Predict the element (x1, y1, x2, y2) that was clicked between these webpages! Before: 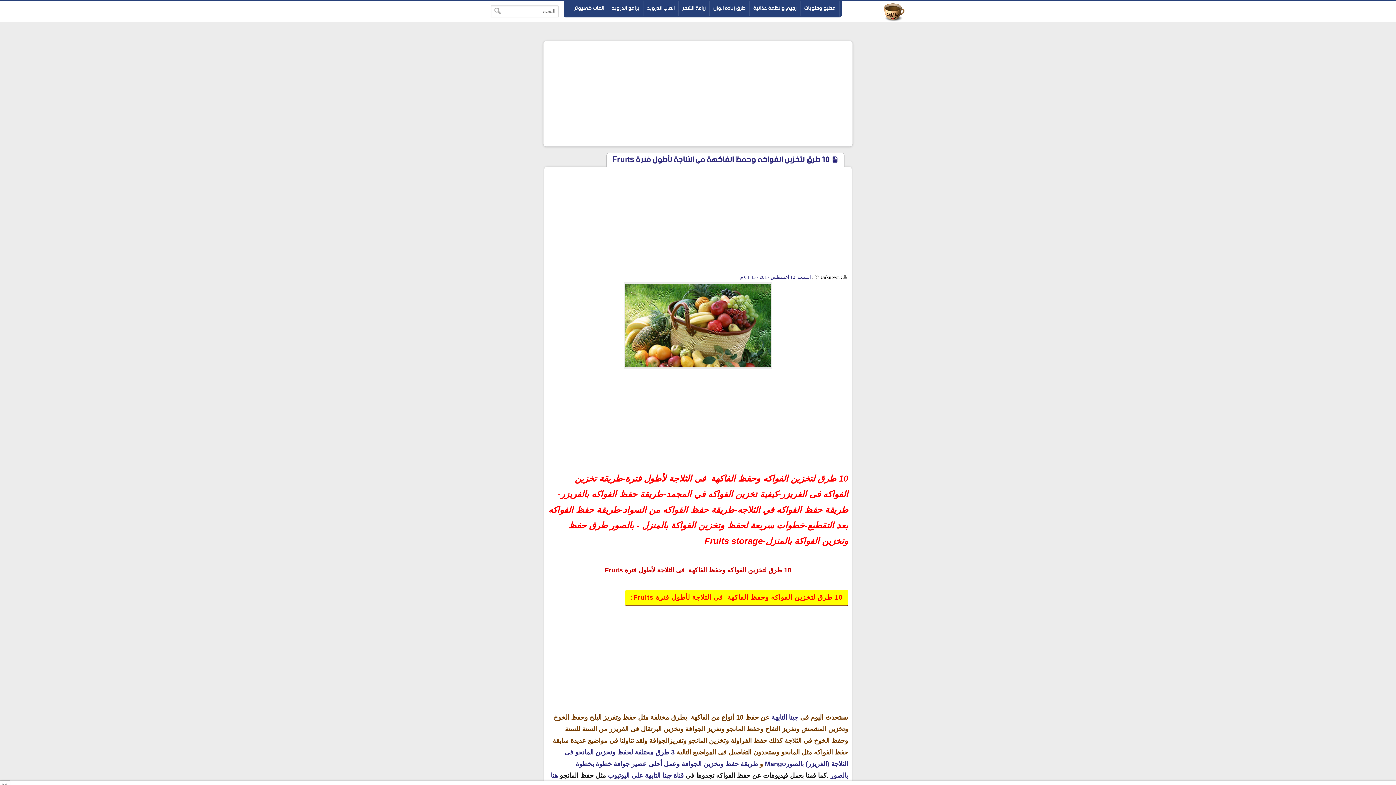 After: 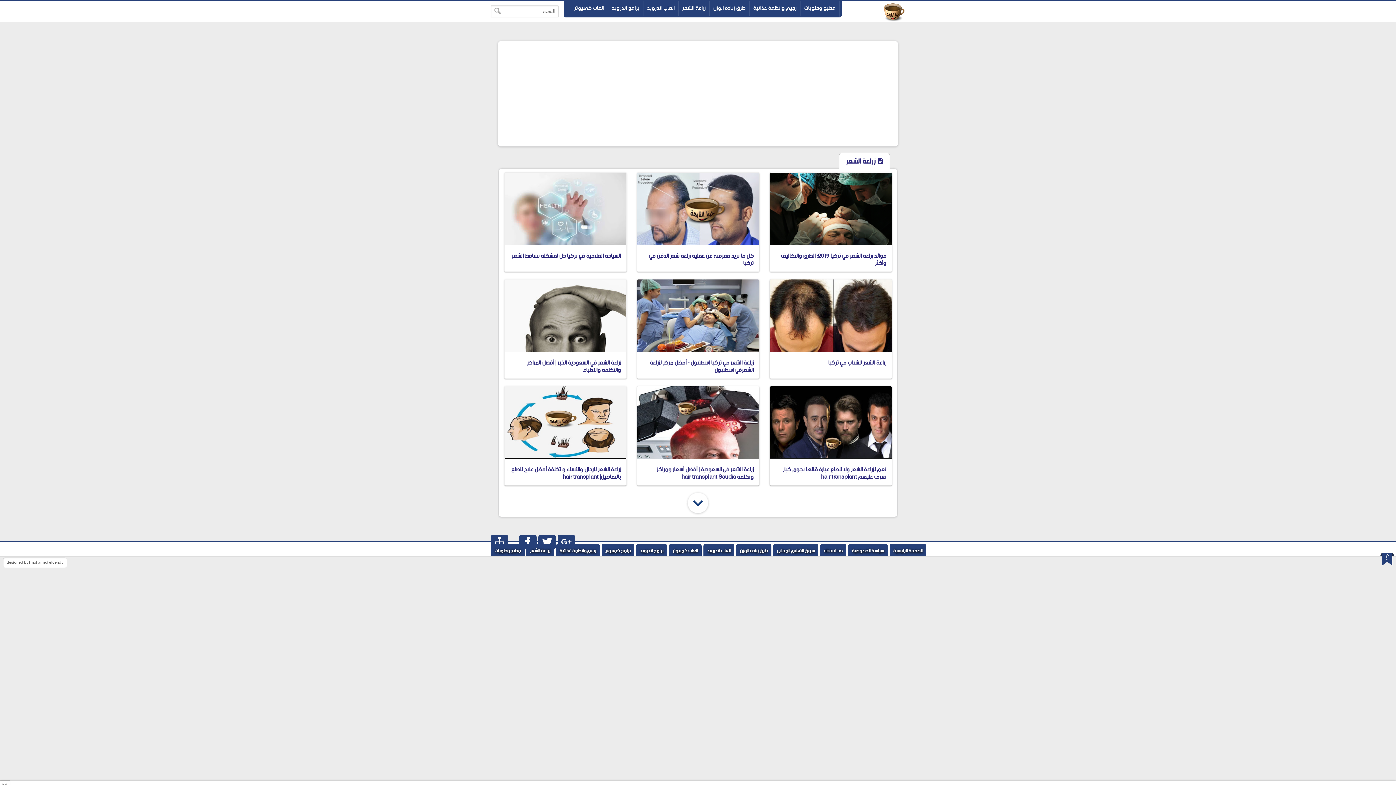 Action: label: زراعة الشعر bbox: (678, 1, 709, 15)